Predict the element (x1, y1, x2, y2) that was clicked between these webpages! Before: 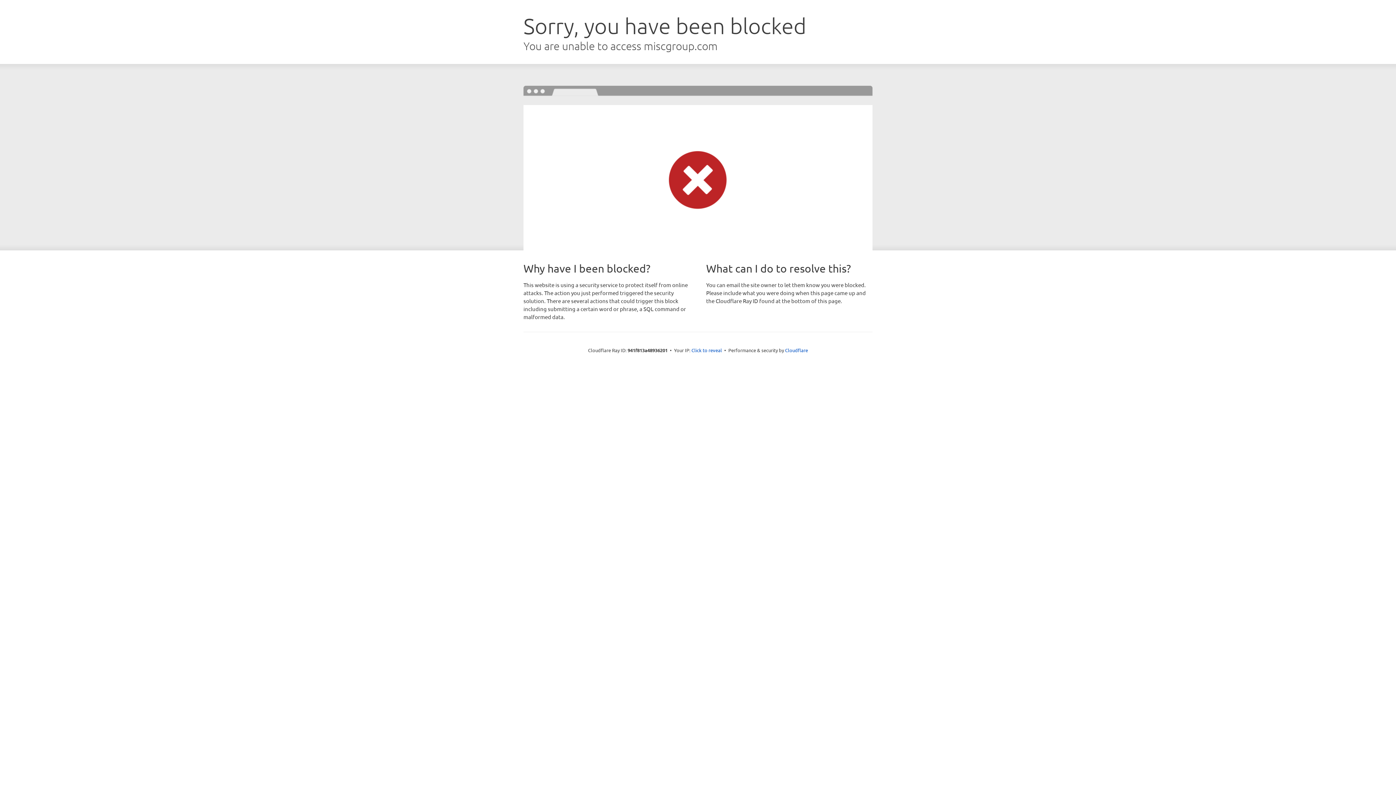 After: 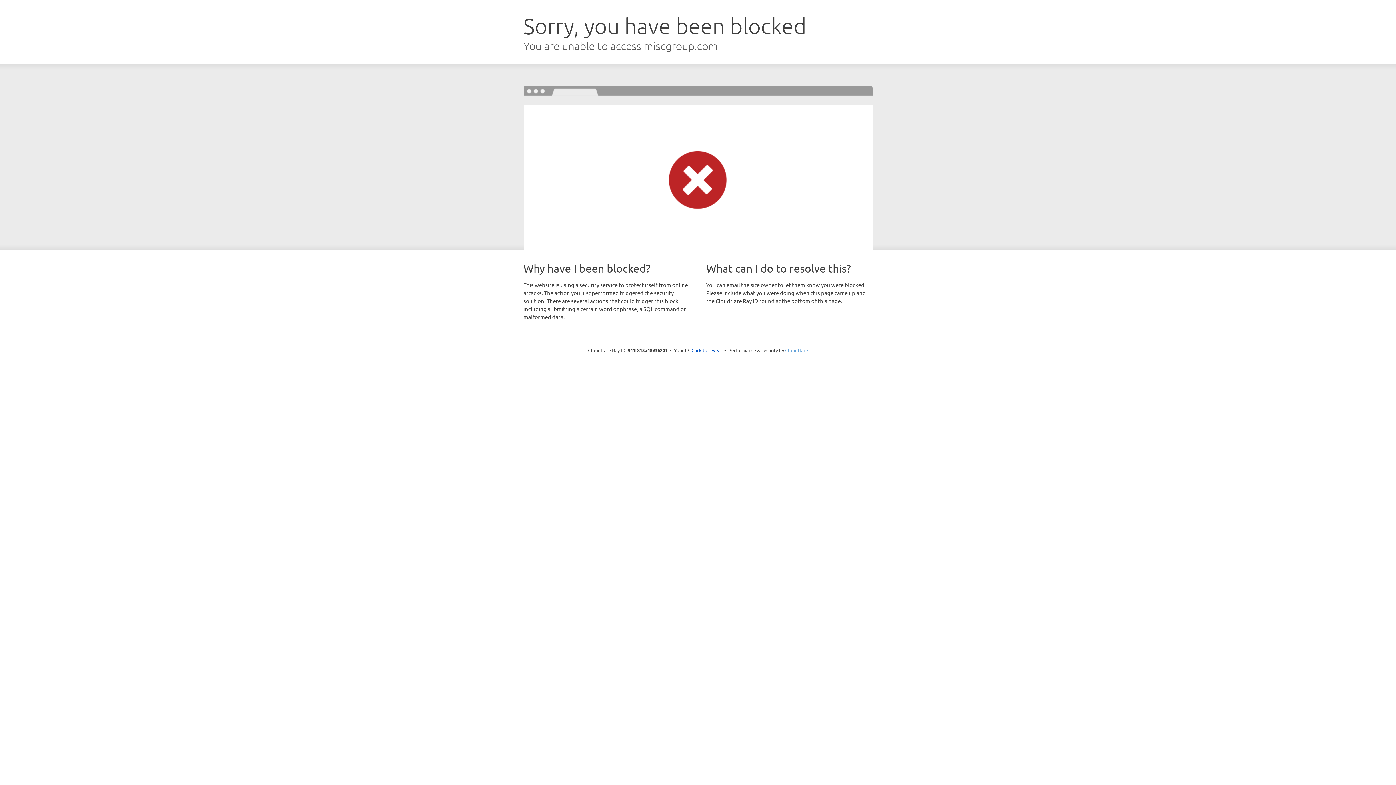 Action: bbox: (785, 347, 808, 353) label: Cloudflare